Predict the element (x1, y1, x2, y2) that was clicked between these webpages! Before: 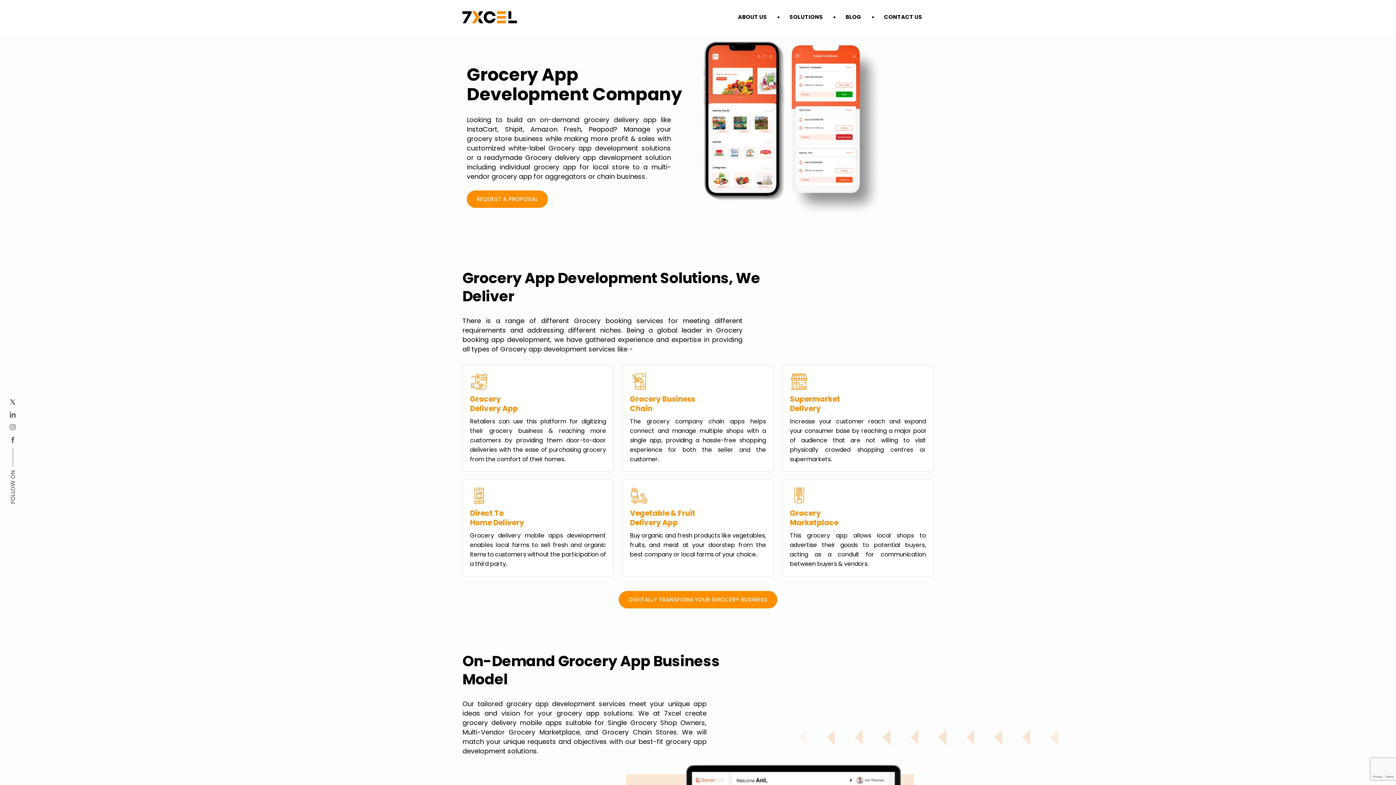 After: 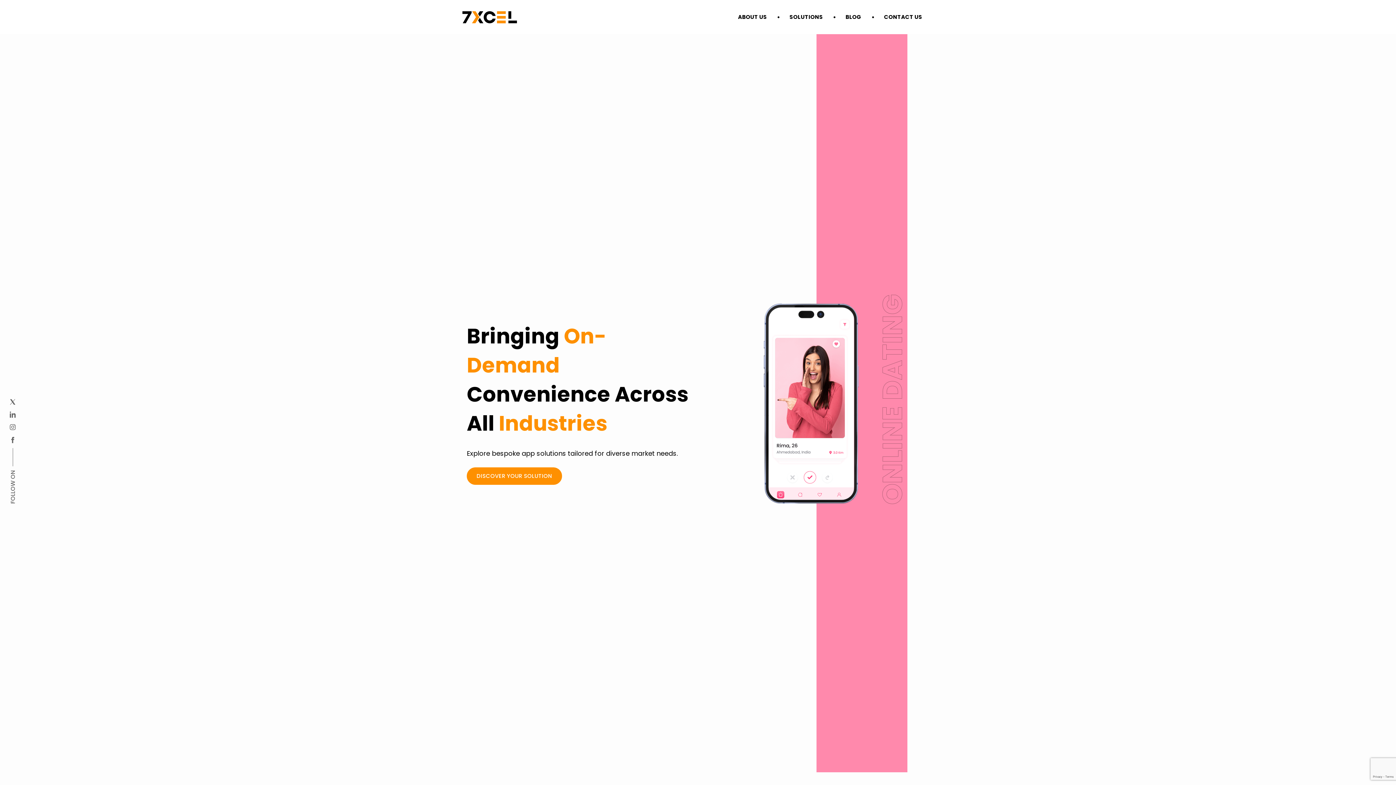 Action: bbox: (462, 6, 732, 27)